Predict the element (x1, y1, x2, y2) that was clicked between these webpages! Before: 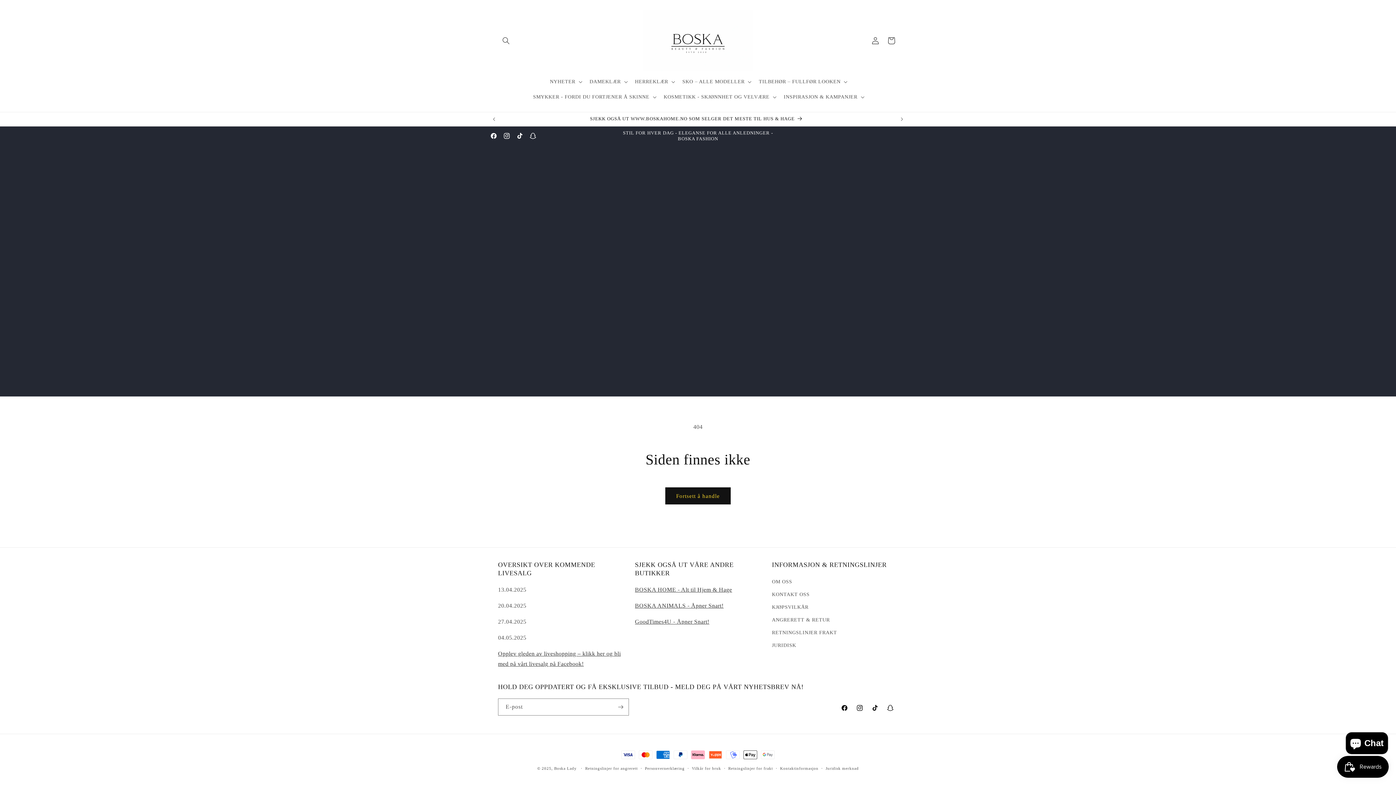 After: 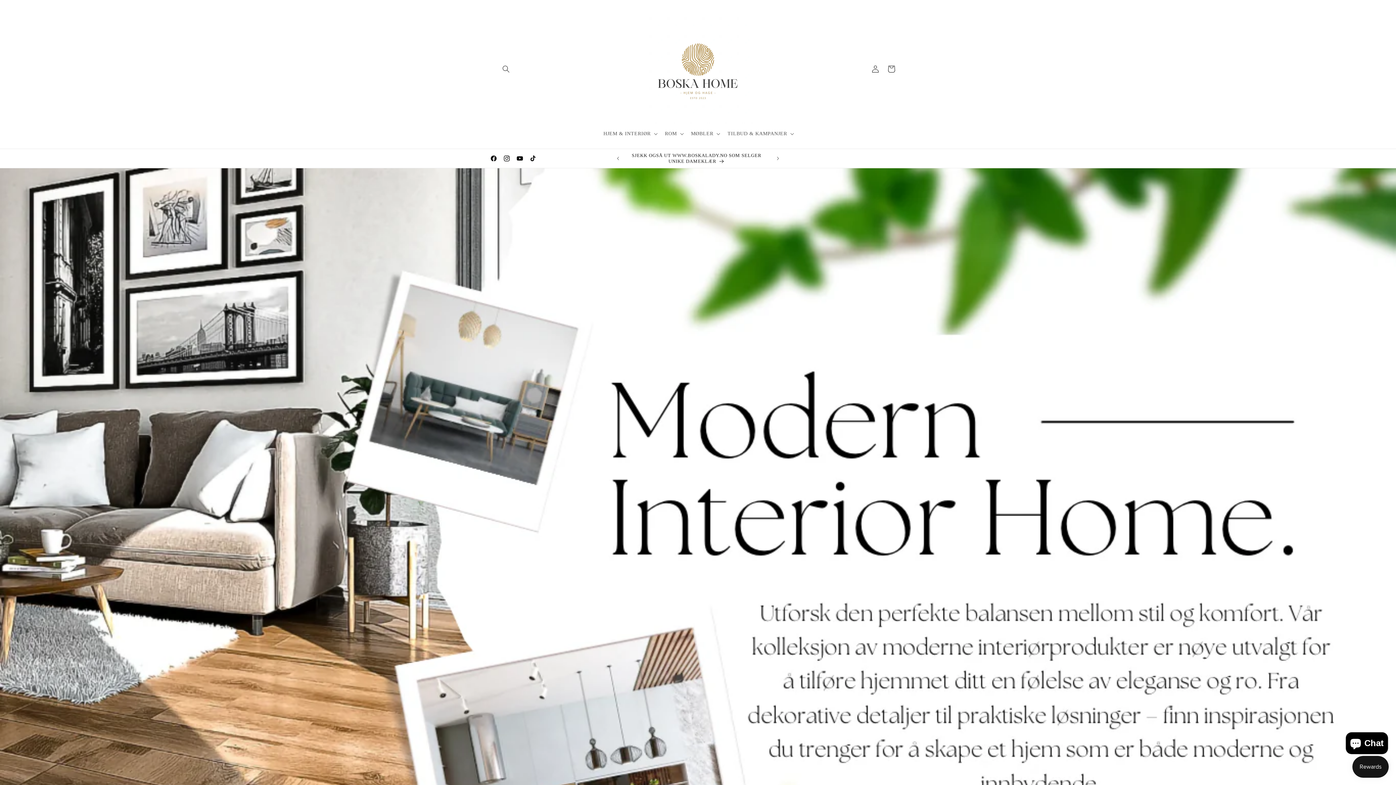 Action: bbox: (499, 112, 894, 126) label: SJEKK OGSÅ UT WWW.BOSKAHOME.NO SOM SELGER DET MESTE TIL HUS & HAGE